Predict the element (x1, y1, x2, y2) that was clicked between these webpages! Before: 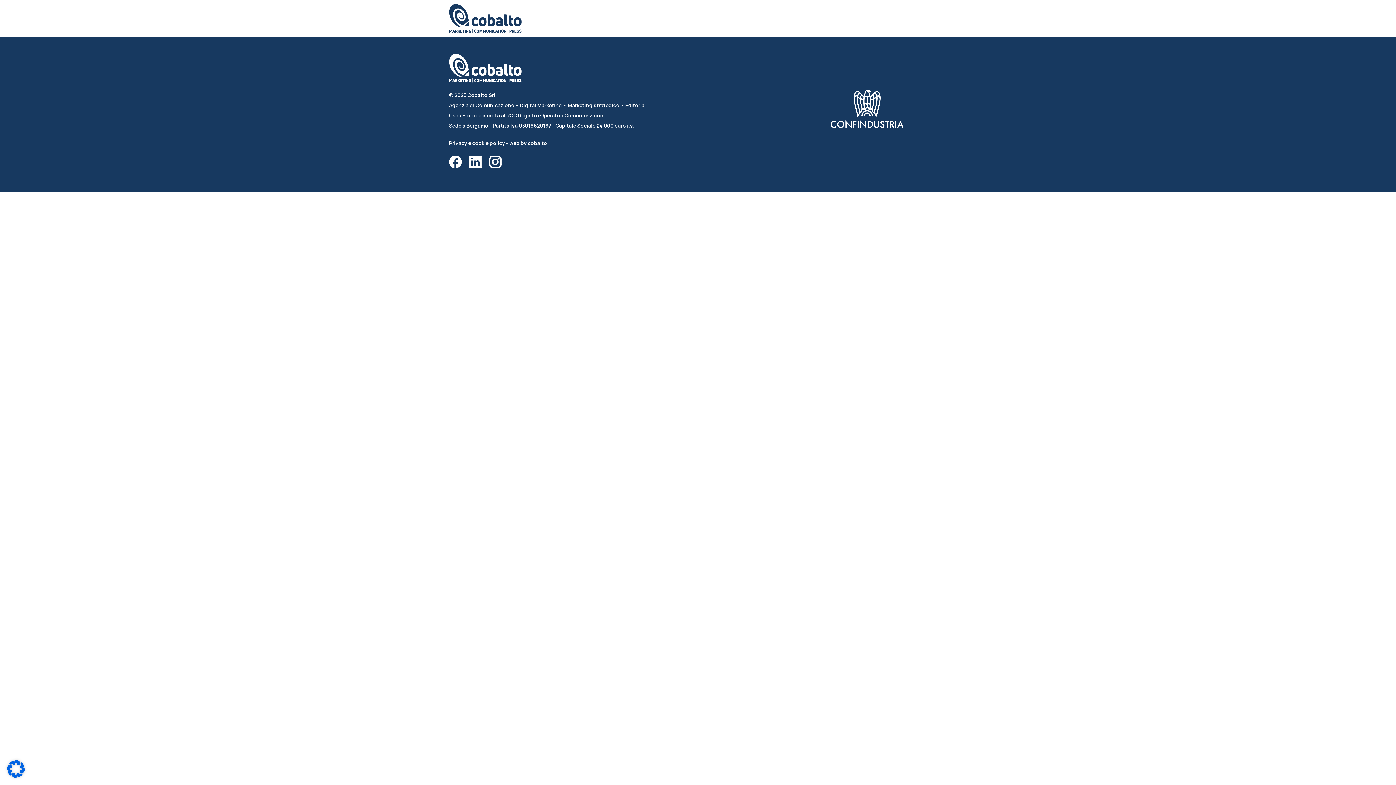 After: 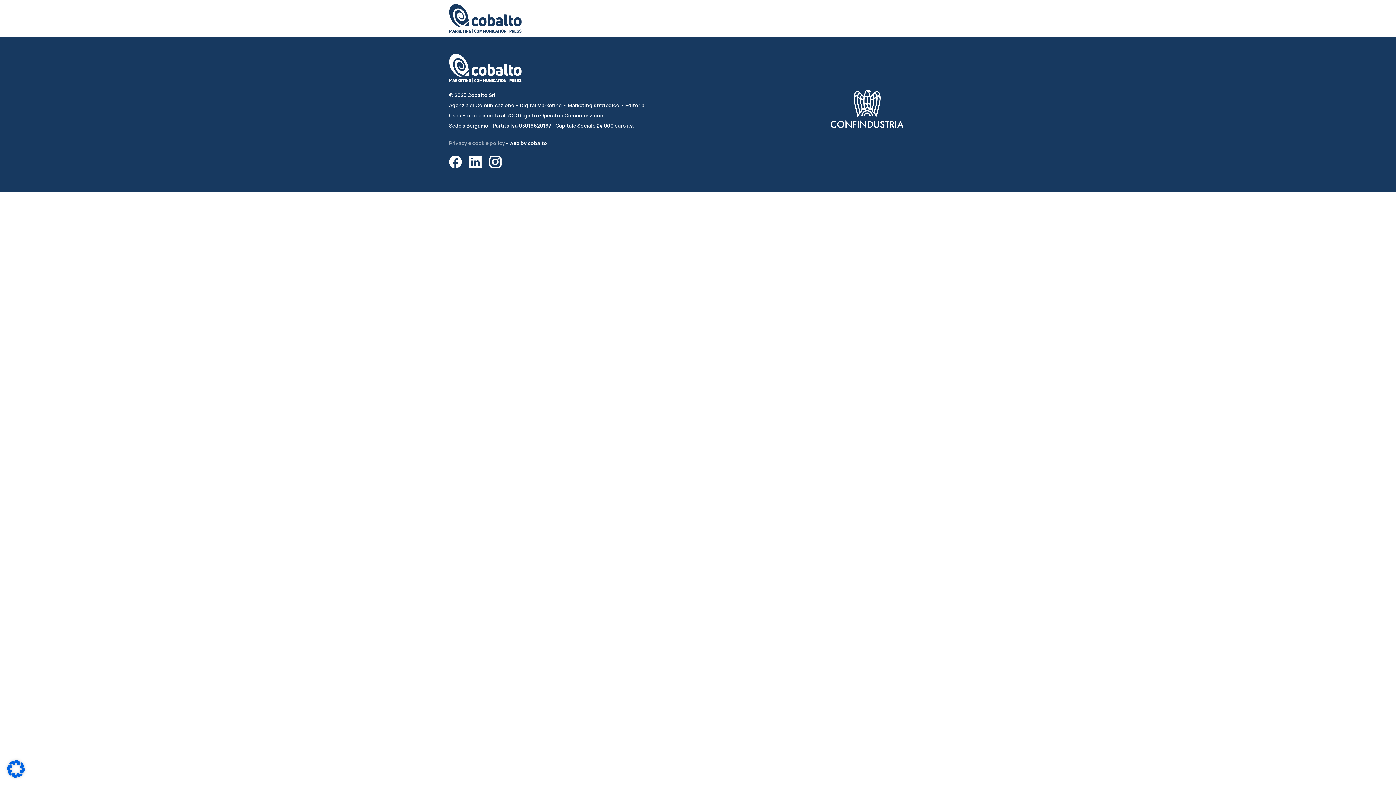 Action: label: Privacy e cookie policy bbox: (449, 140, 505, 146)